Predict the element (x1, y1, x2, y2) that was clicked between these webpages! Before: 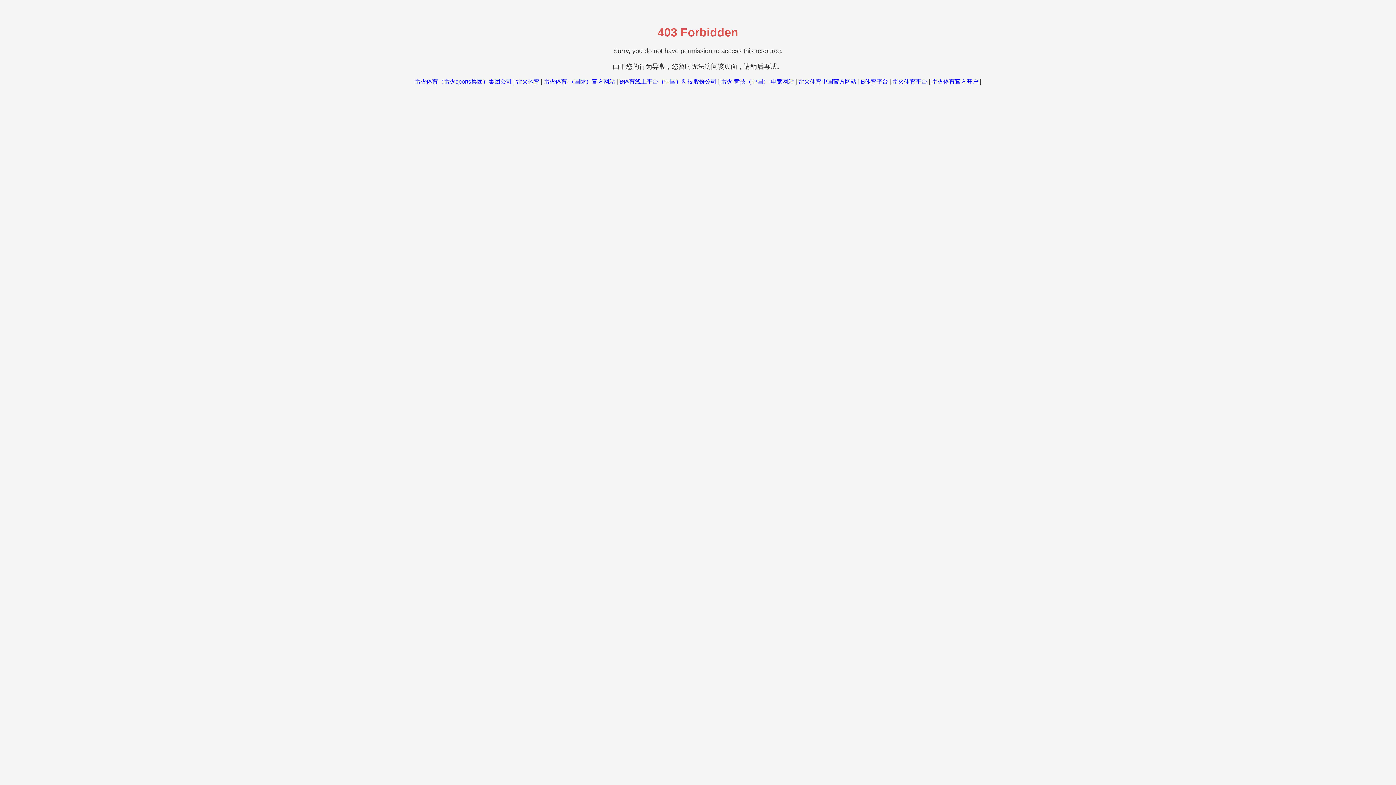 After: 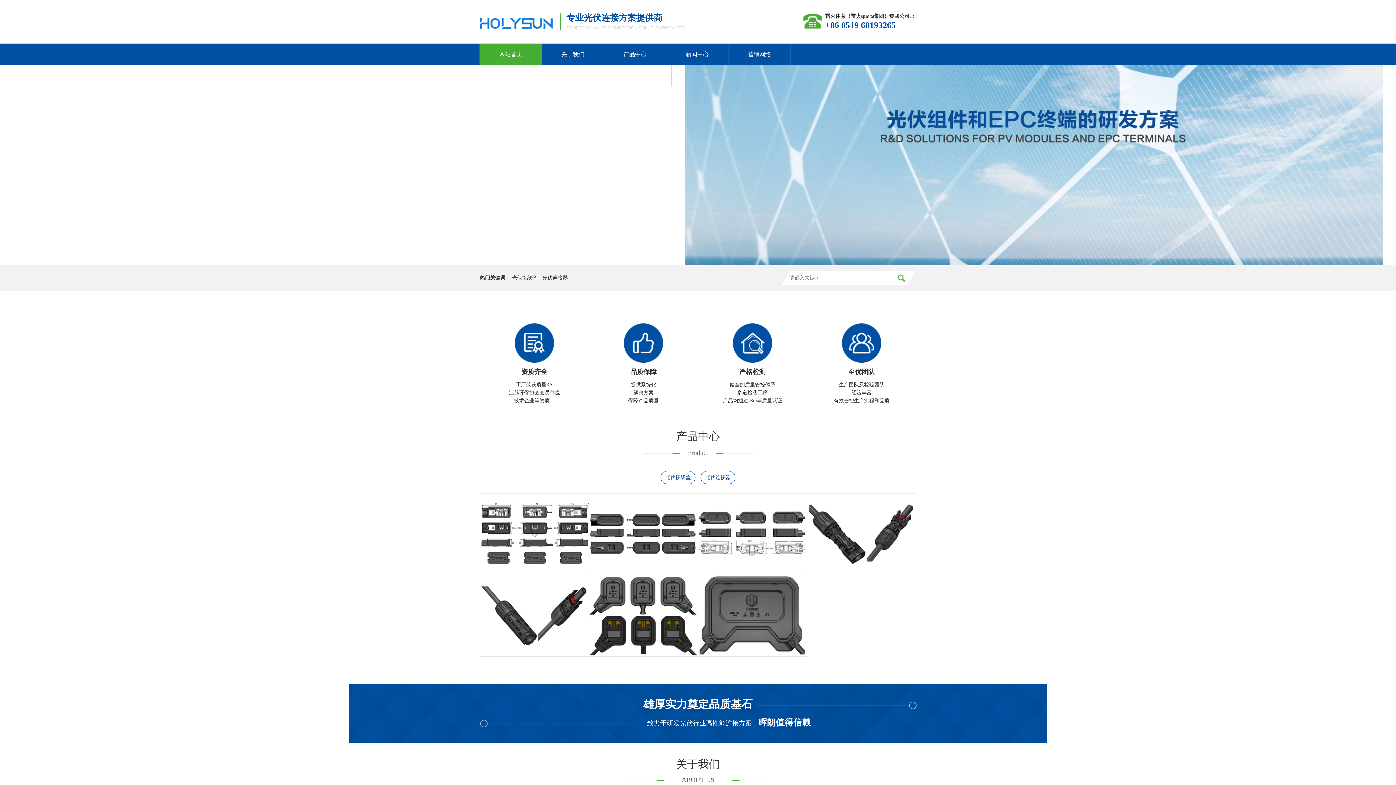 Action: bbox: (414, 78, 512, 84) label: 雷火体育（雷火sports集团）集团公司